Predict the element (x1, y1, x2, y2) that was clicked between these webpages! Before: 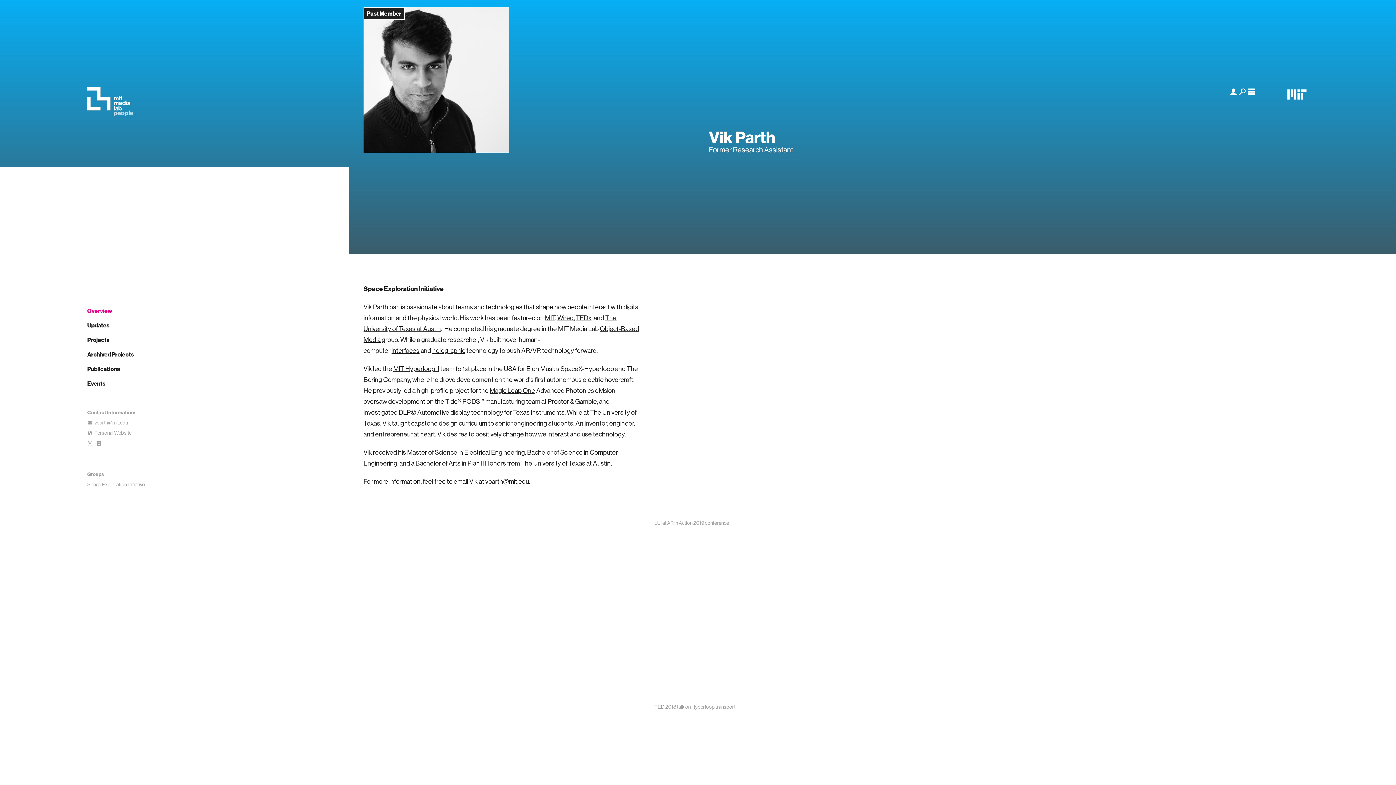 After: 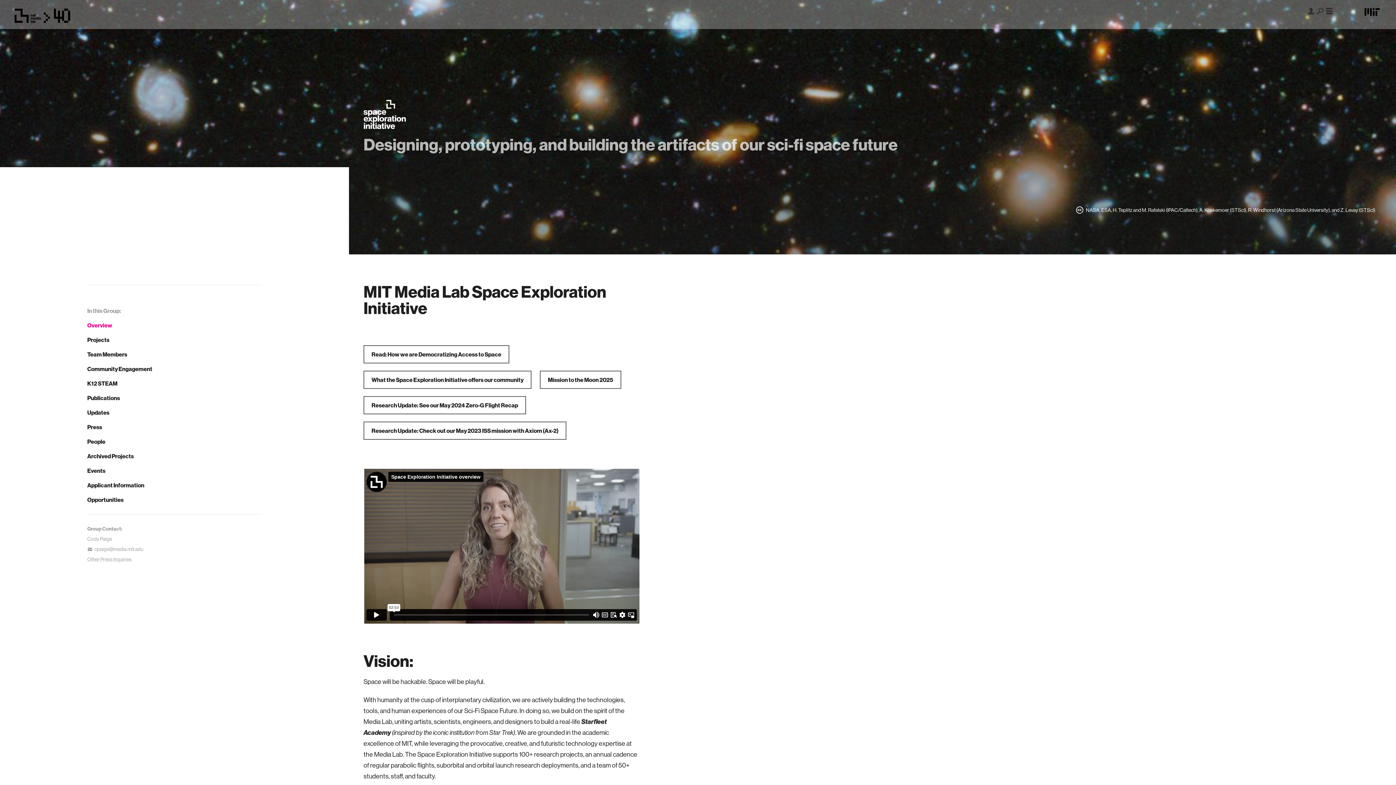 Action: bbox: (87, 481, 144, 487) label: Space Exploration Initiative